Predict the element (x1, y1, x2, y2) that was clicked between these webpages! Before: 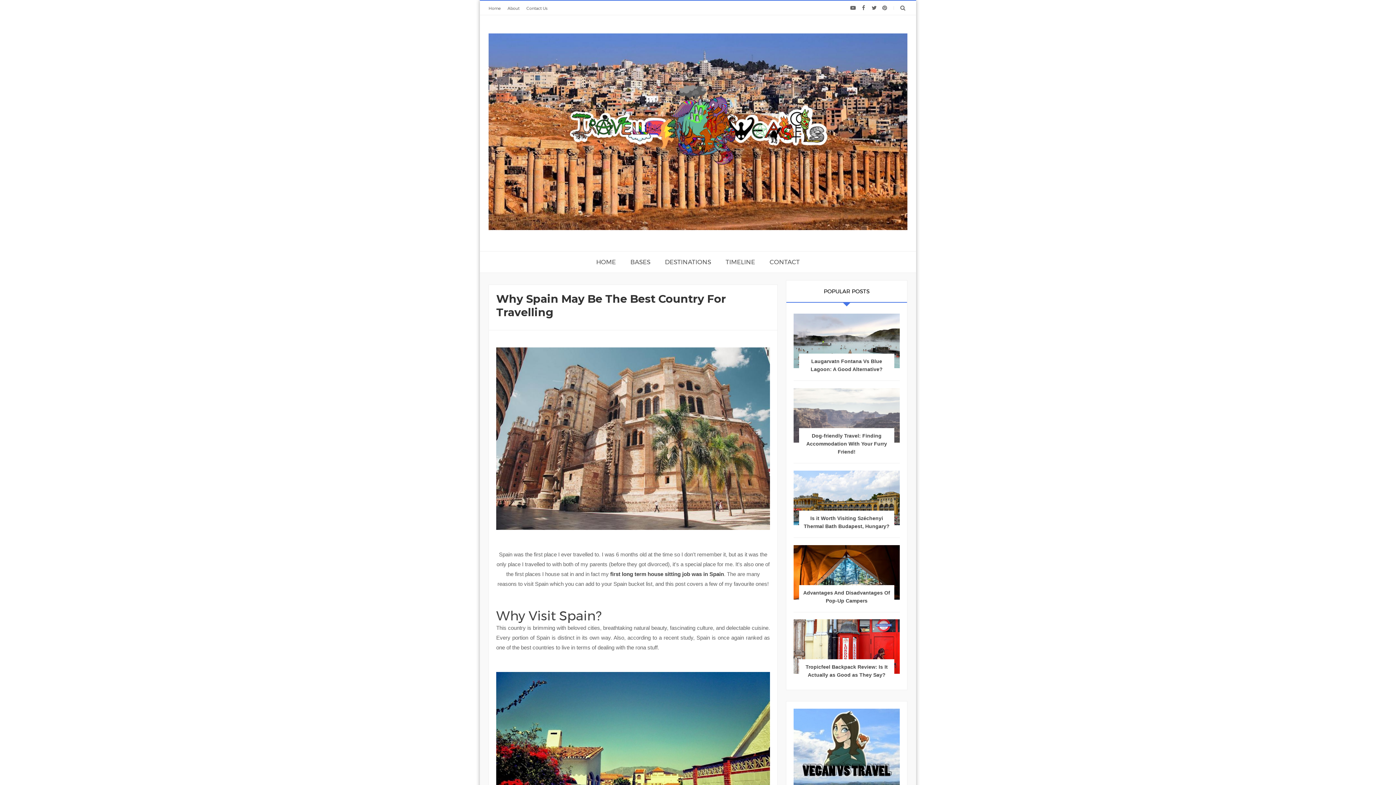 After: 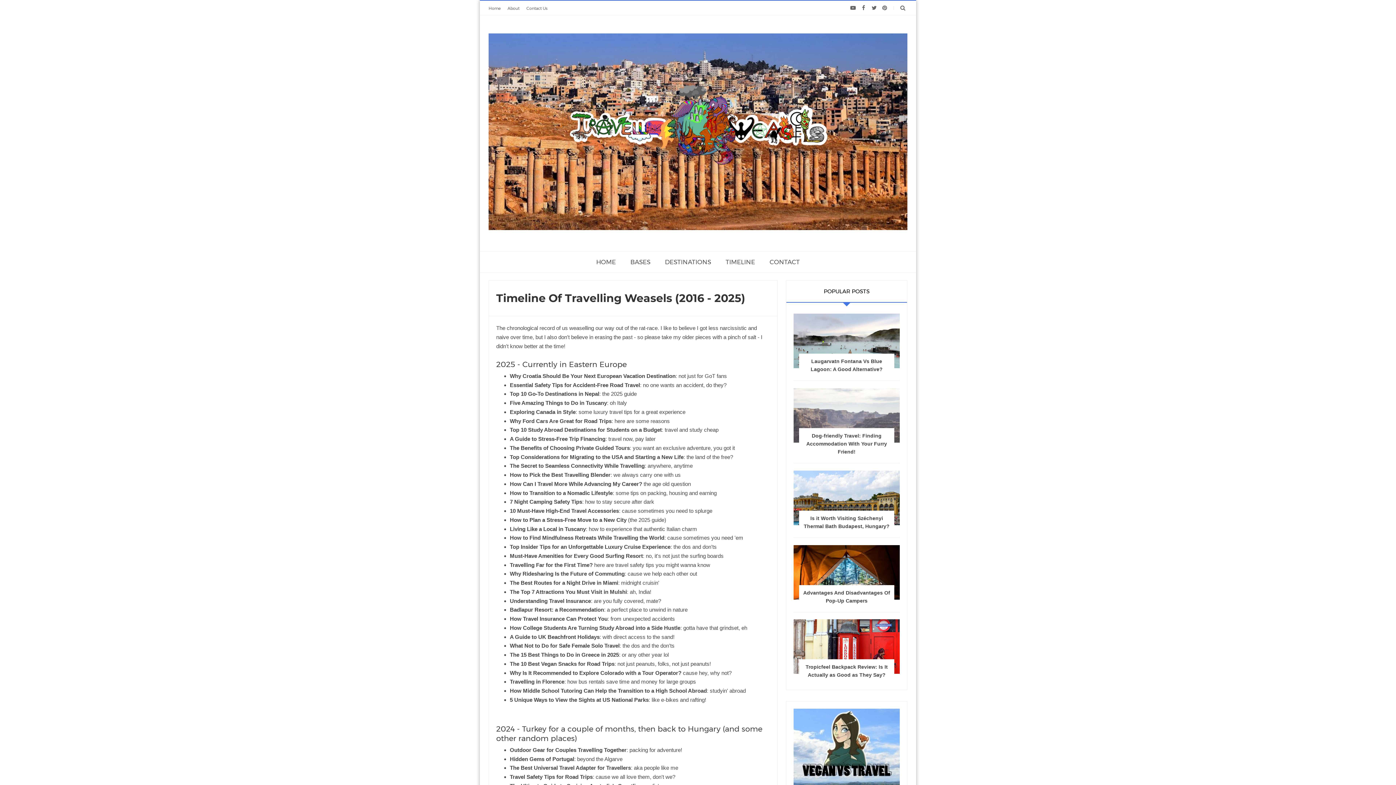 Action: label: TIMELINE bbox: (718, 251, 762, 272)